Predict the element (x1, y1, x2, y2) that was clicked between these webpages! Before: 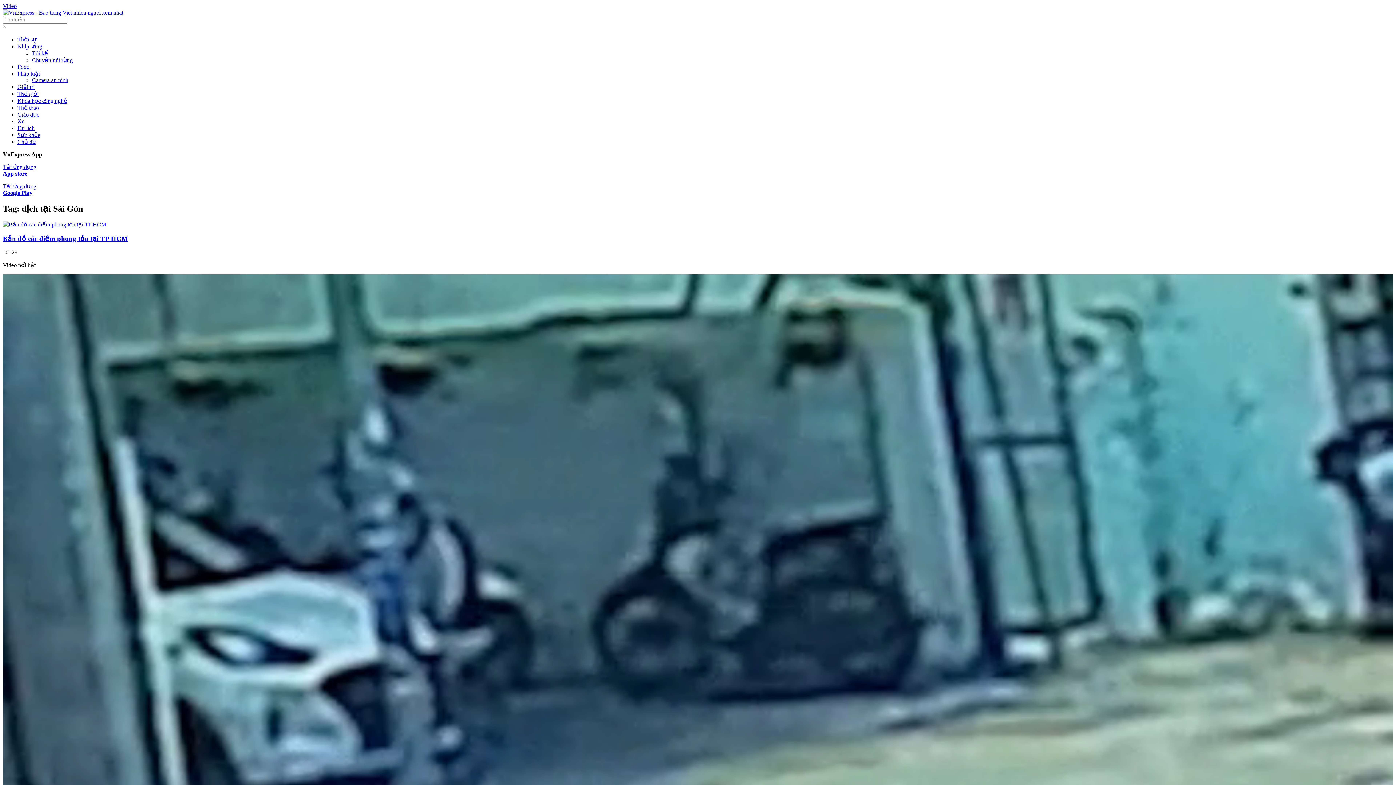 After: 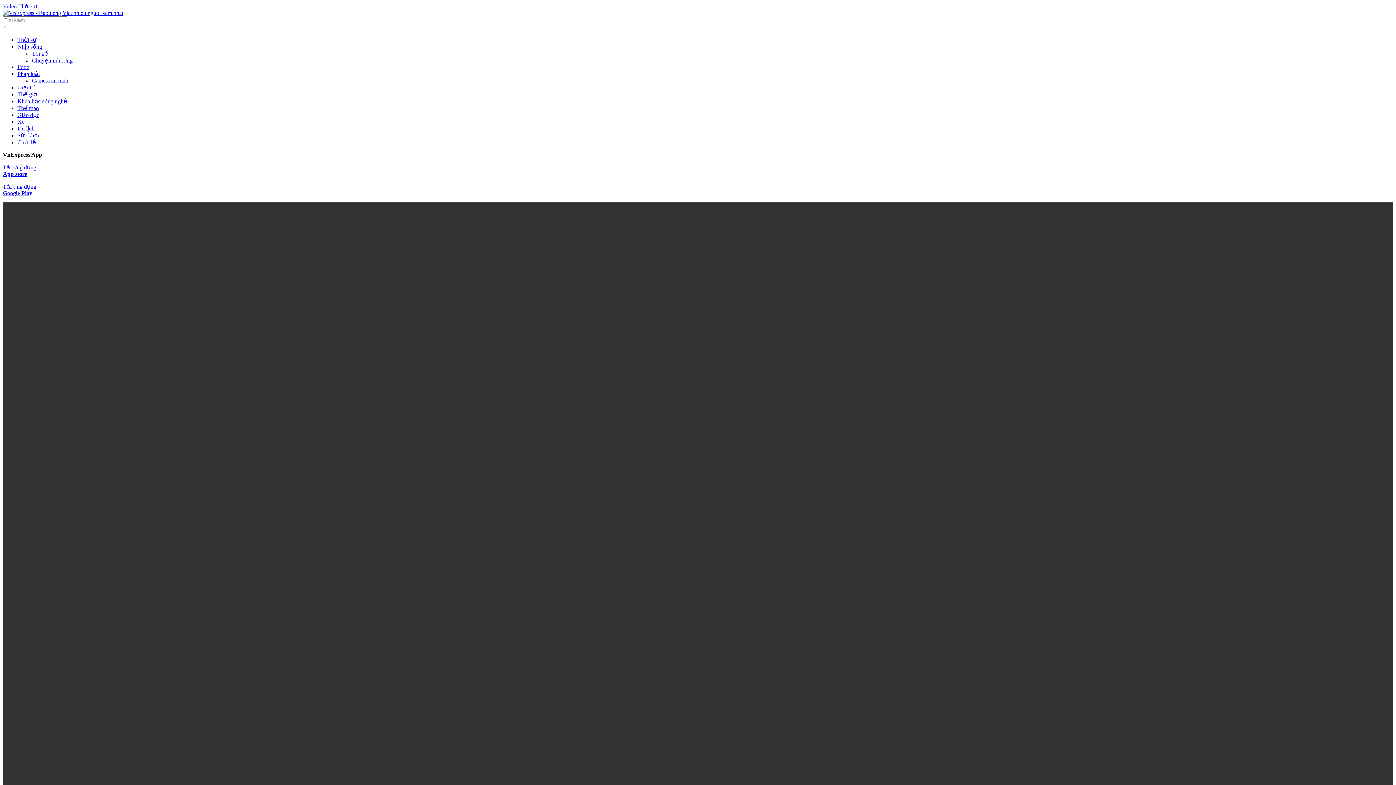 Action: bbox: (17, 36, 36, 42) label: Thời sự